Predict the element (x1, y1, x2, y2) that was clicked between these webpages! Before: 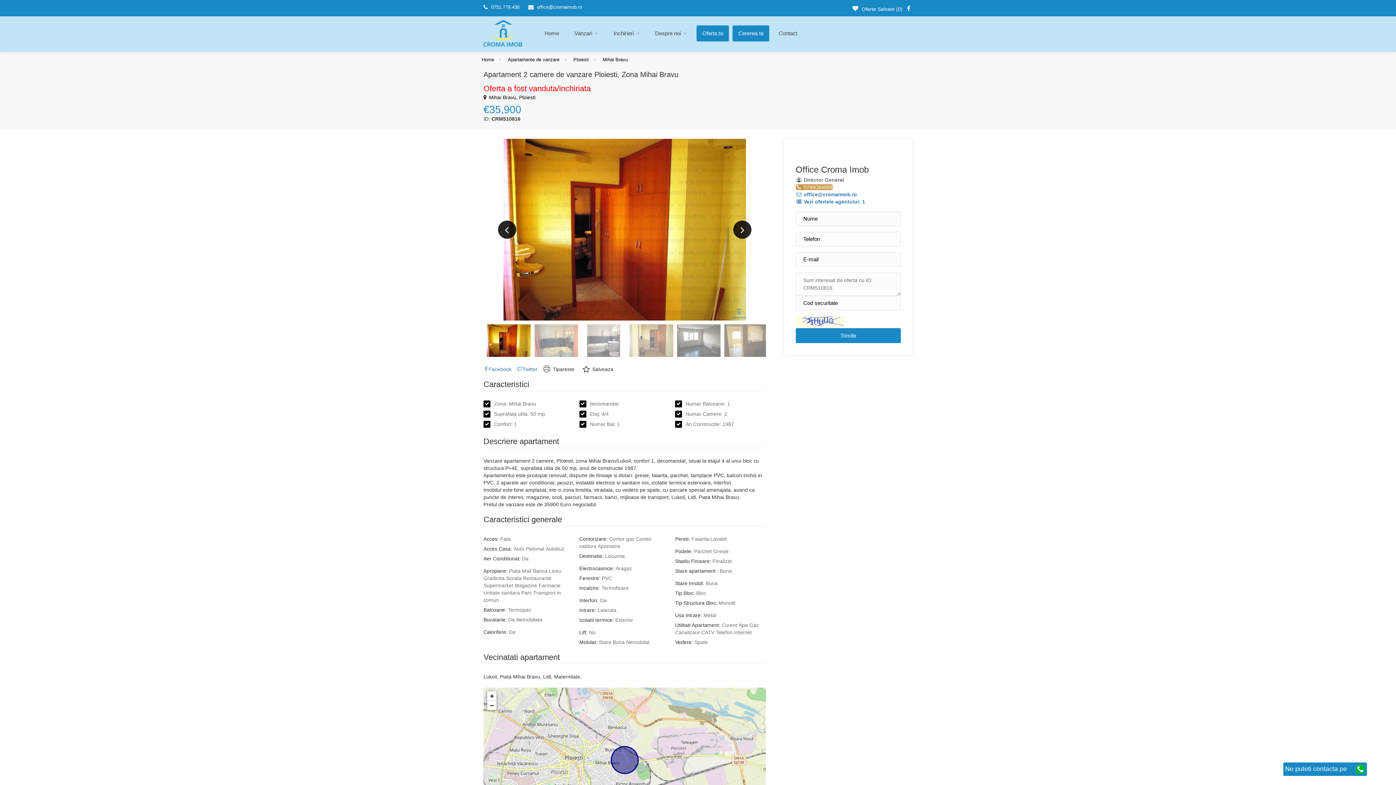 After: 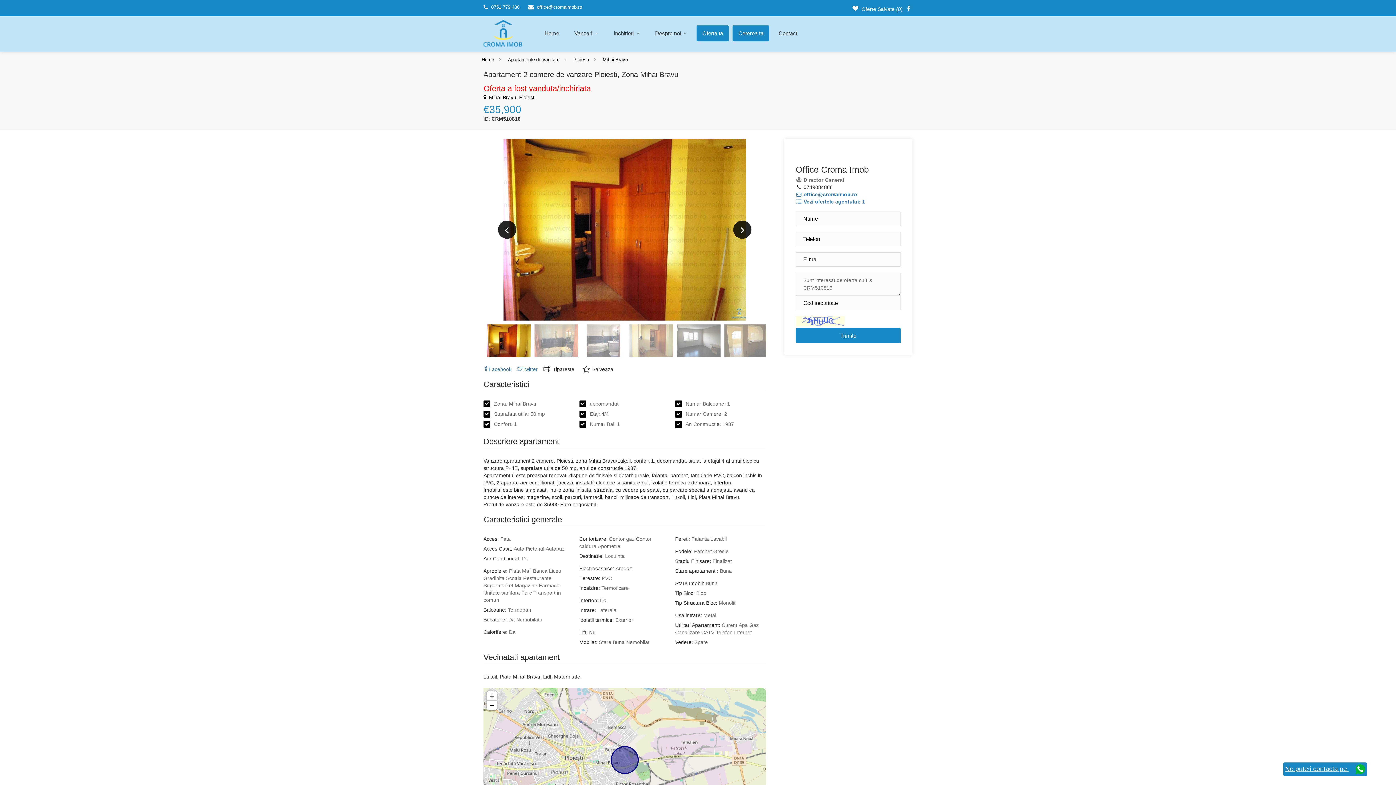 Action: bbox: (1283, 762, 1367, 776) label: Ne puteti contacta pe 